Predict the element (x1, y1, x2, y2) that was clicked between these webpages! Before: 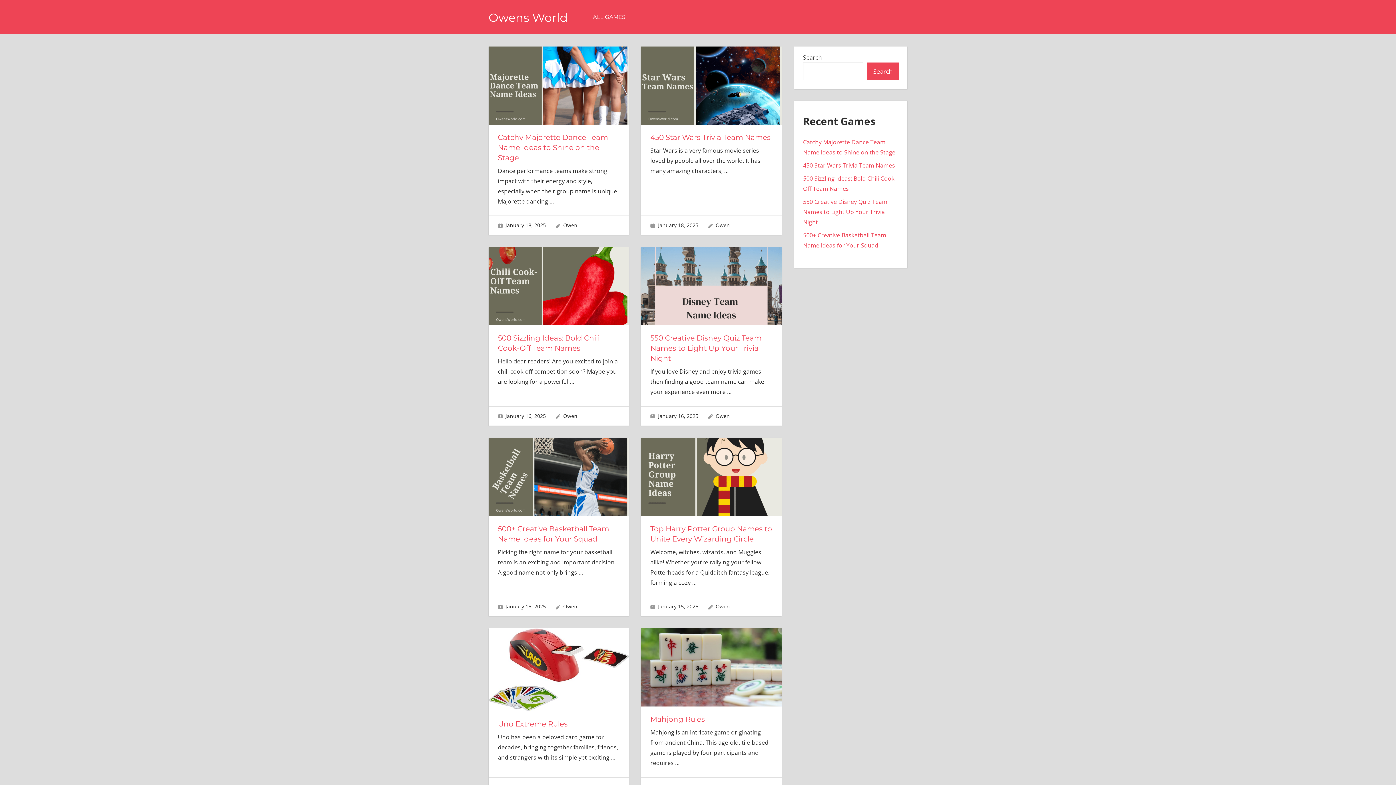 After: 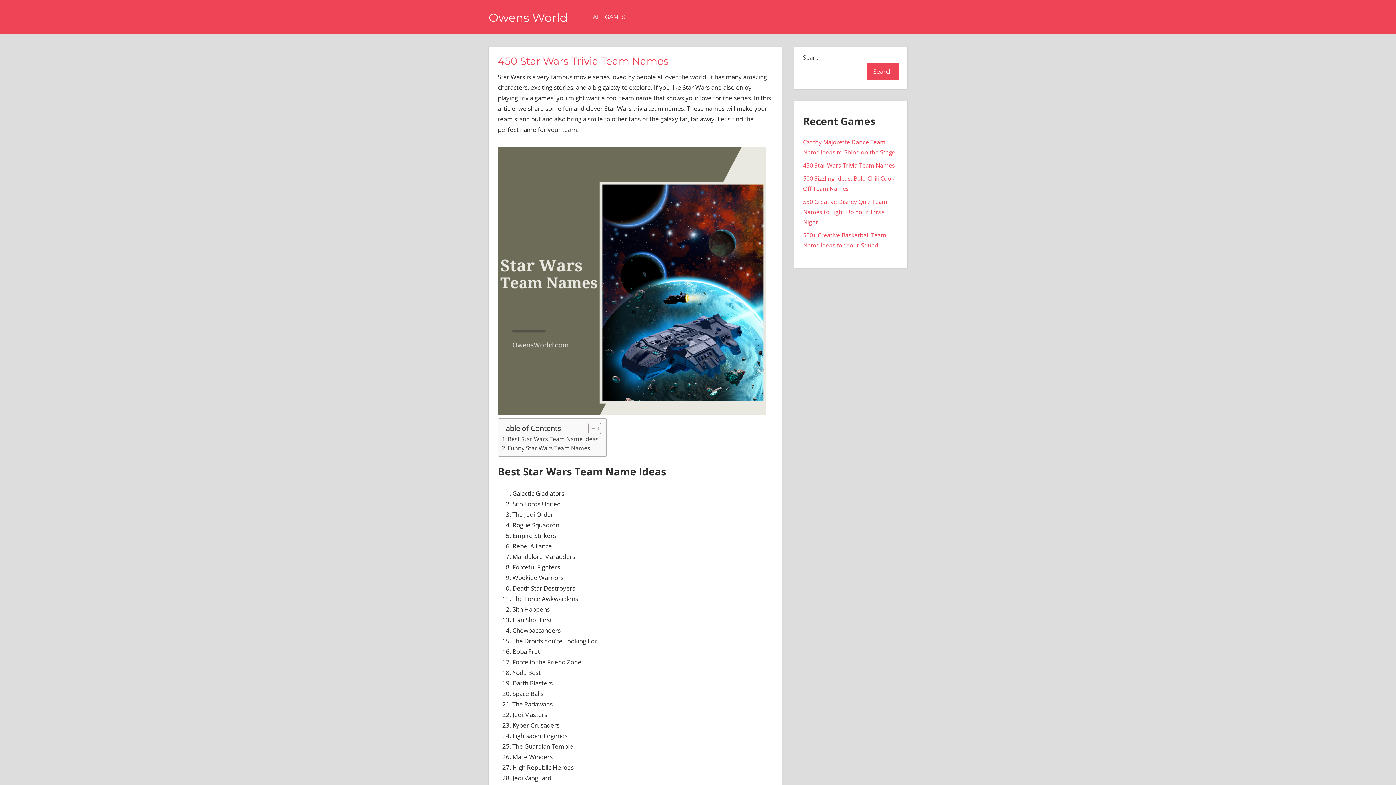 Action: label: 450 Star Wars Trivia Team Names bbox: (803, 161, 895, 169)